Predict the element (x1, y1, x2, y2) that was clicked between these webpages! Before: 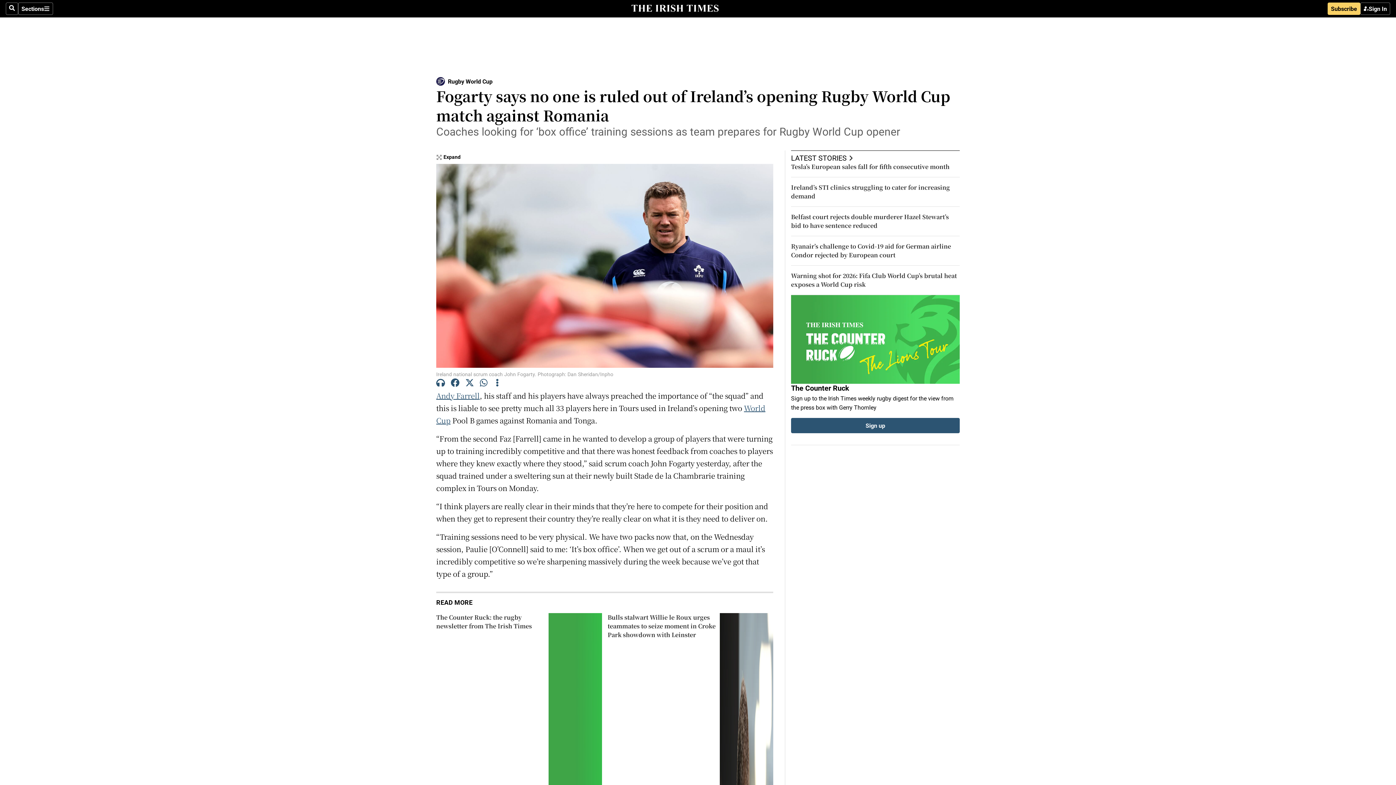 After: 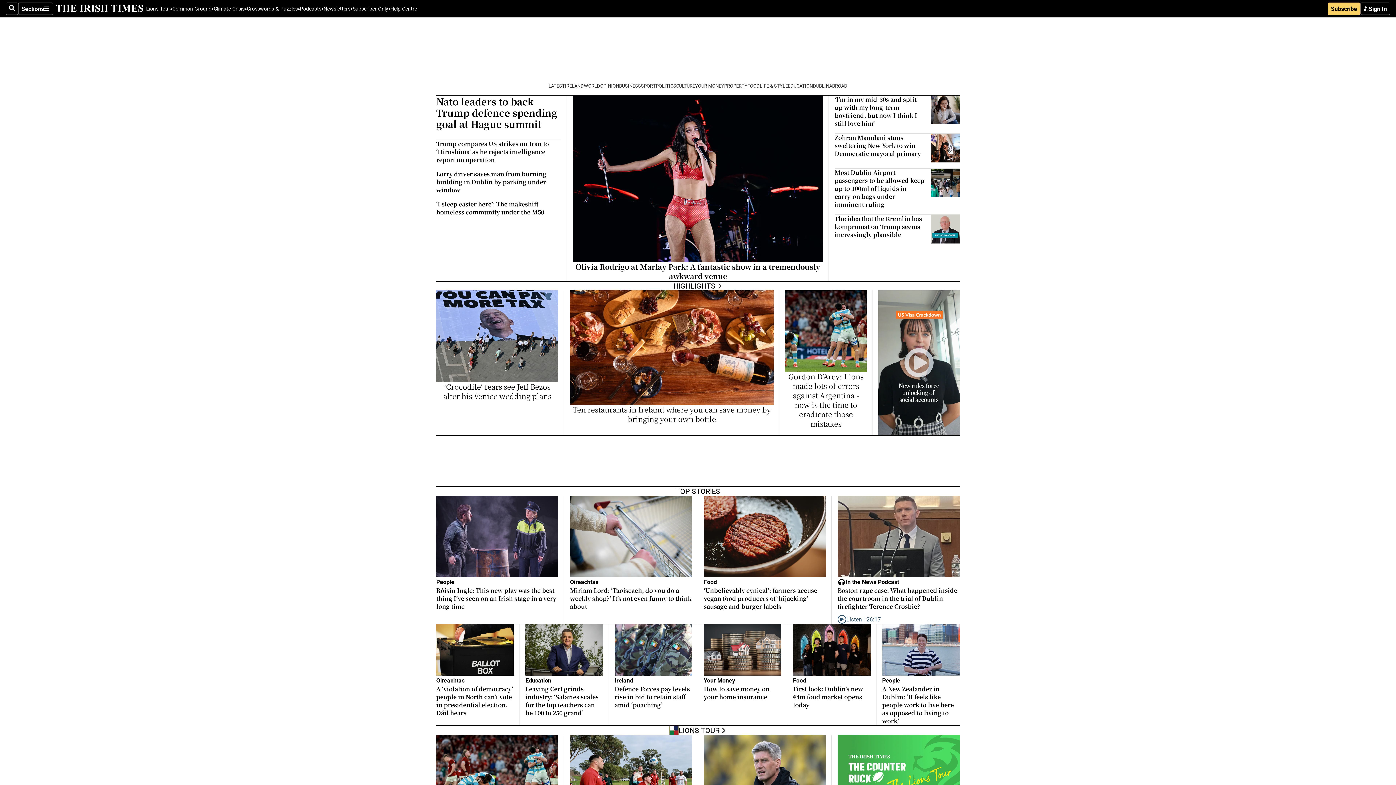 Action: bbox: (628, 4, 721, 13)